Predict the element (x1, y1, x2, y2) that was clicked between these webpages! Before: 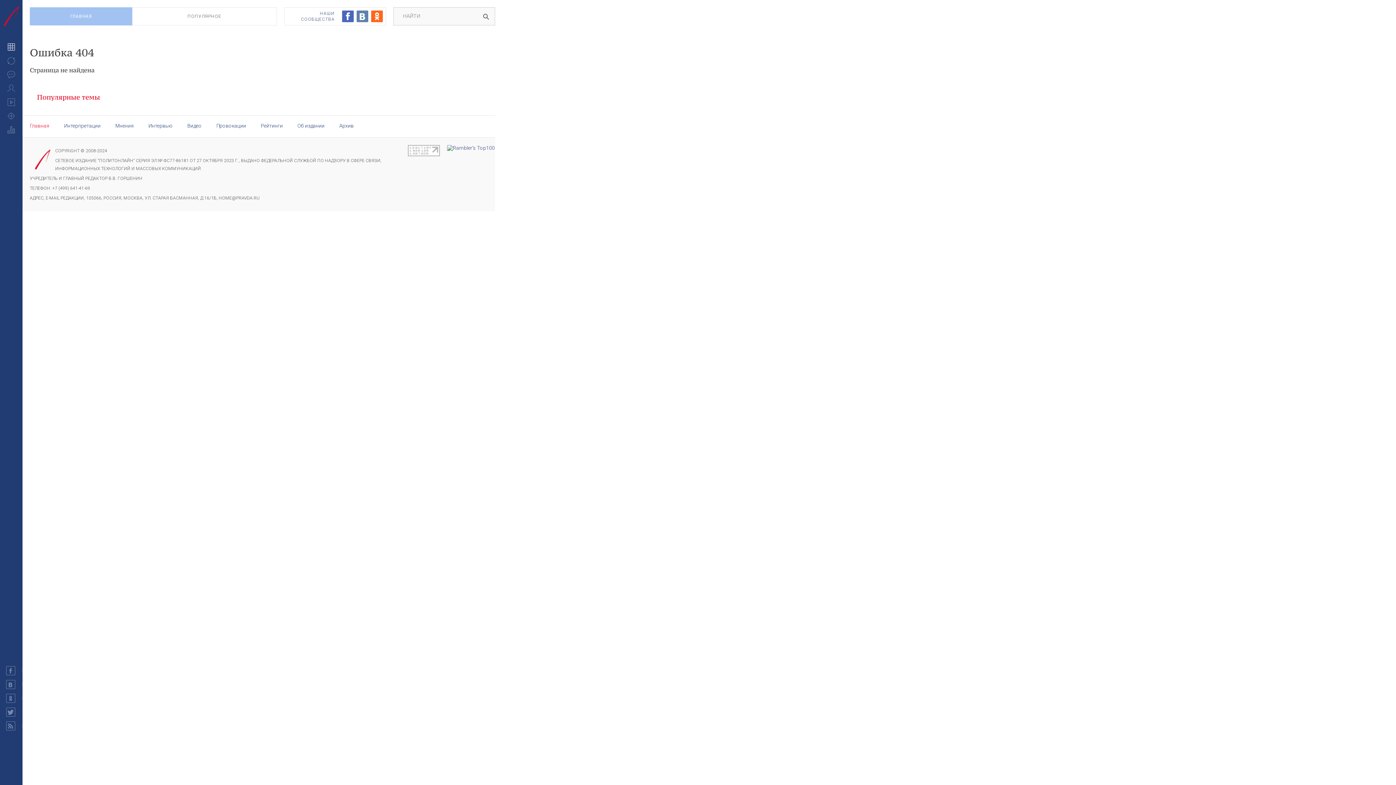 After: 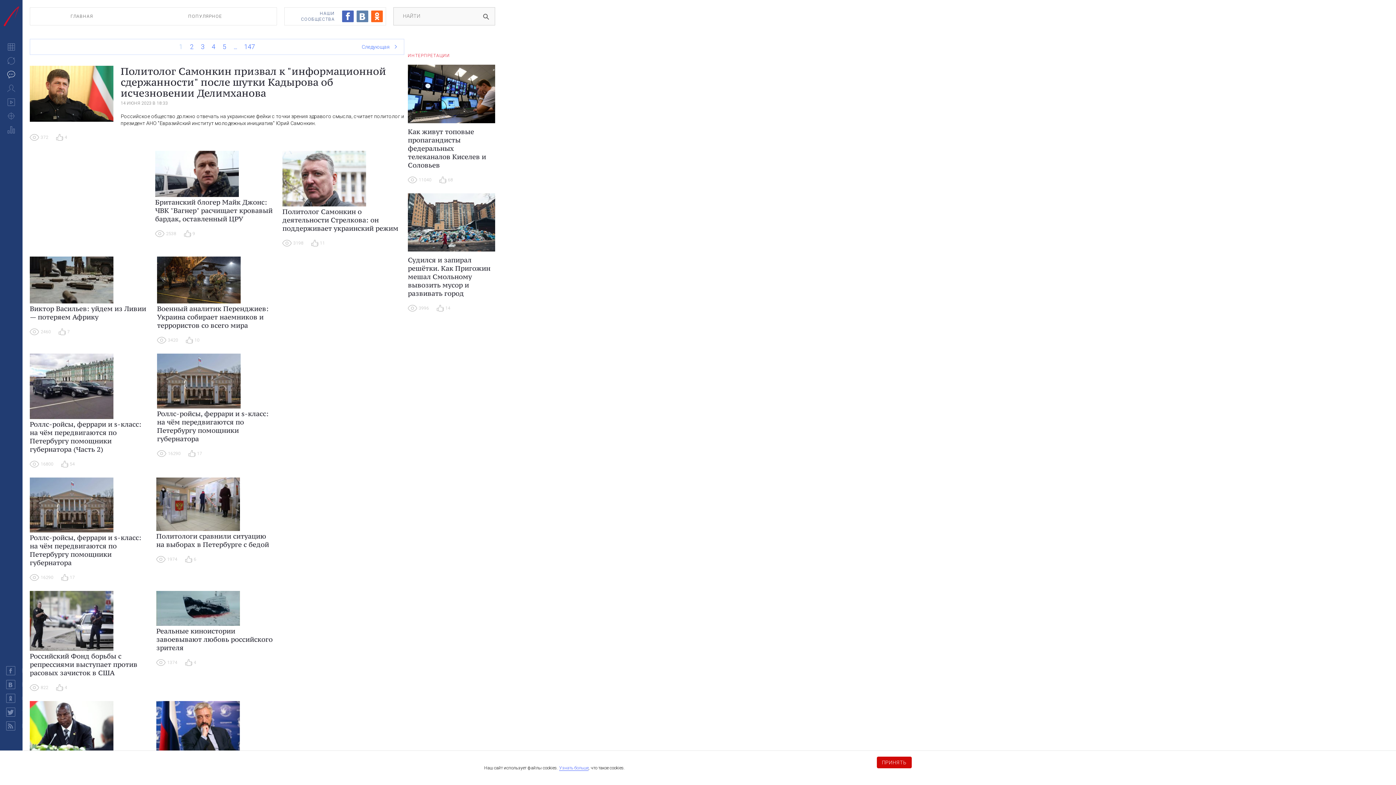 Action: bbox: (115, 122, 133, 128) label: Мнения